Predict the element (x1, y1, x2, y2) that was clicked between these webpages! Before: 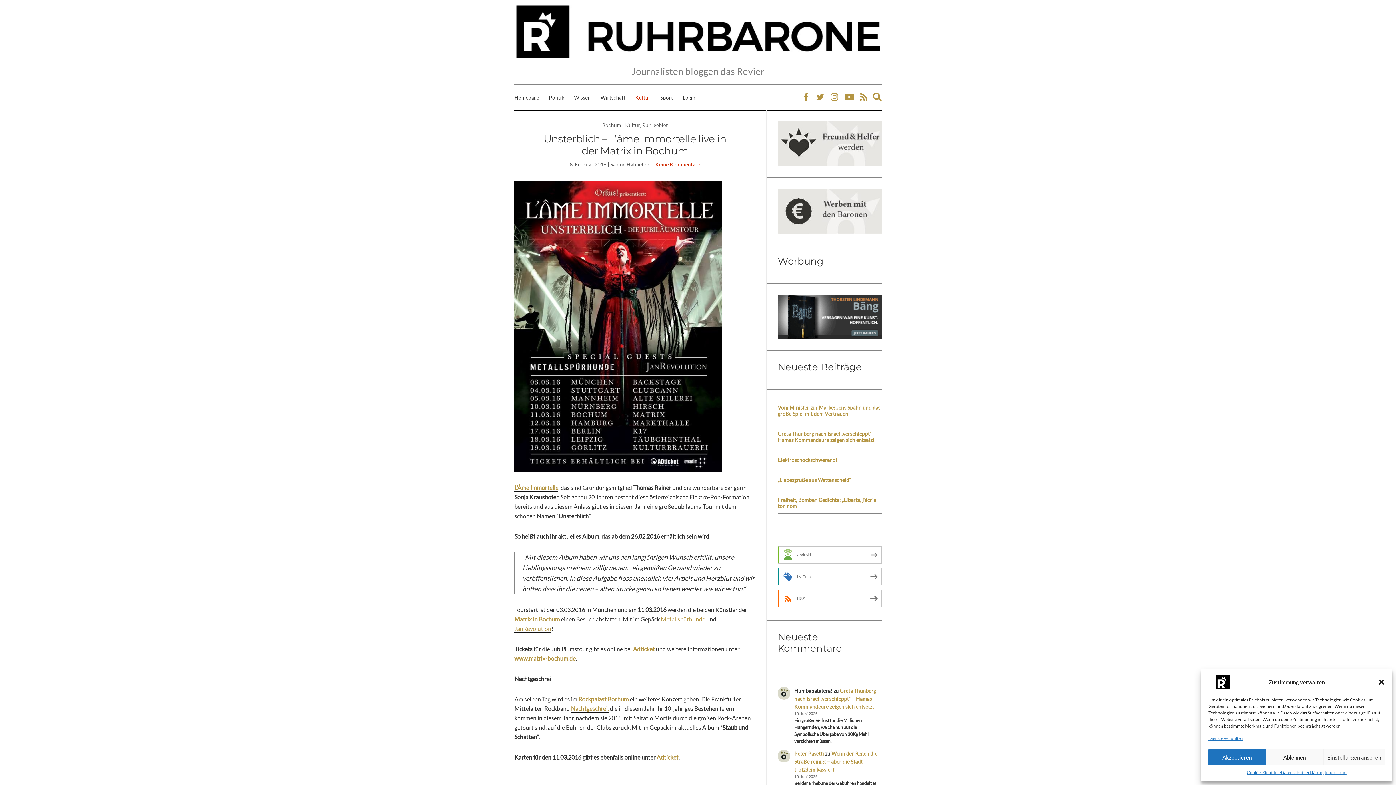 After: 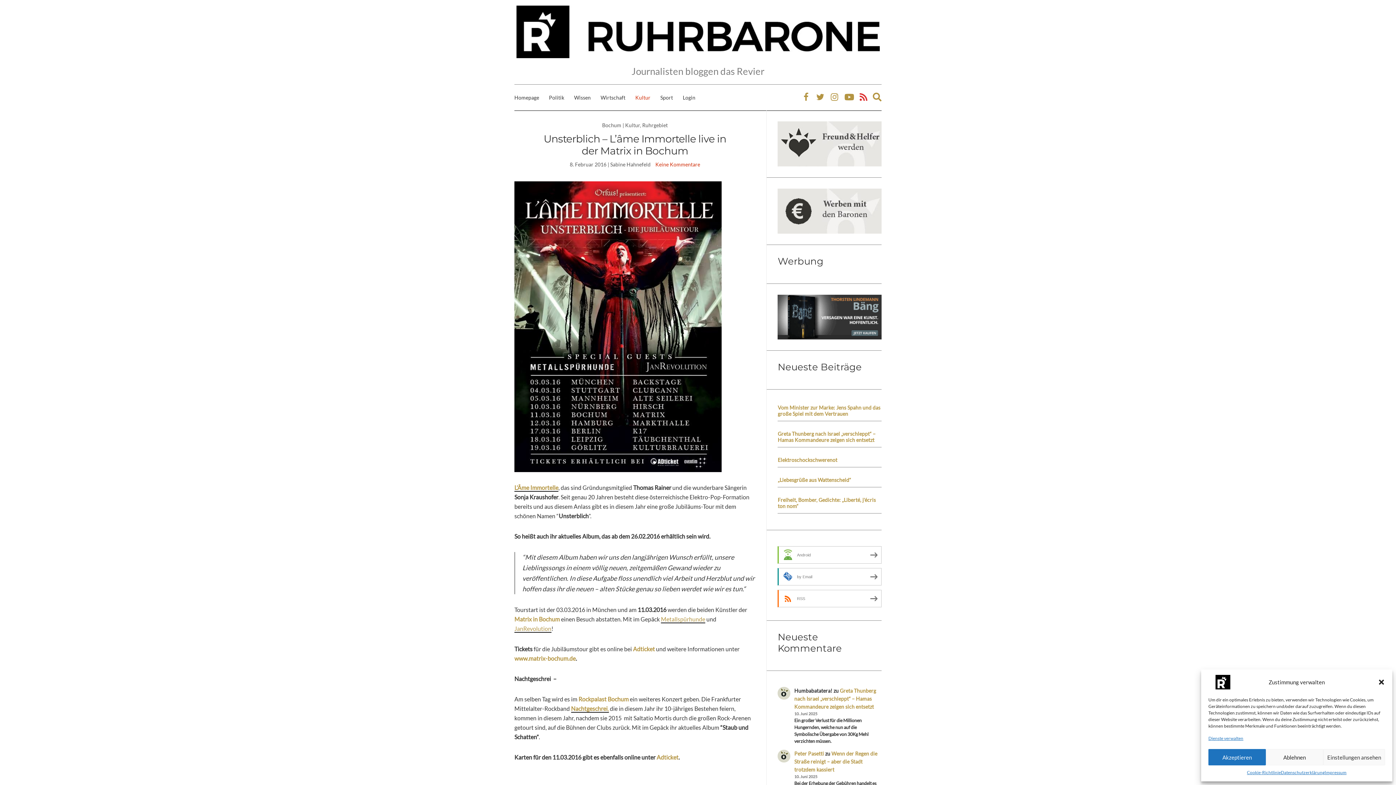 Action: bbox: (858, 89, 869, 105)